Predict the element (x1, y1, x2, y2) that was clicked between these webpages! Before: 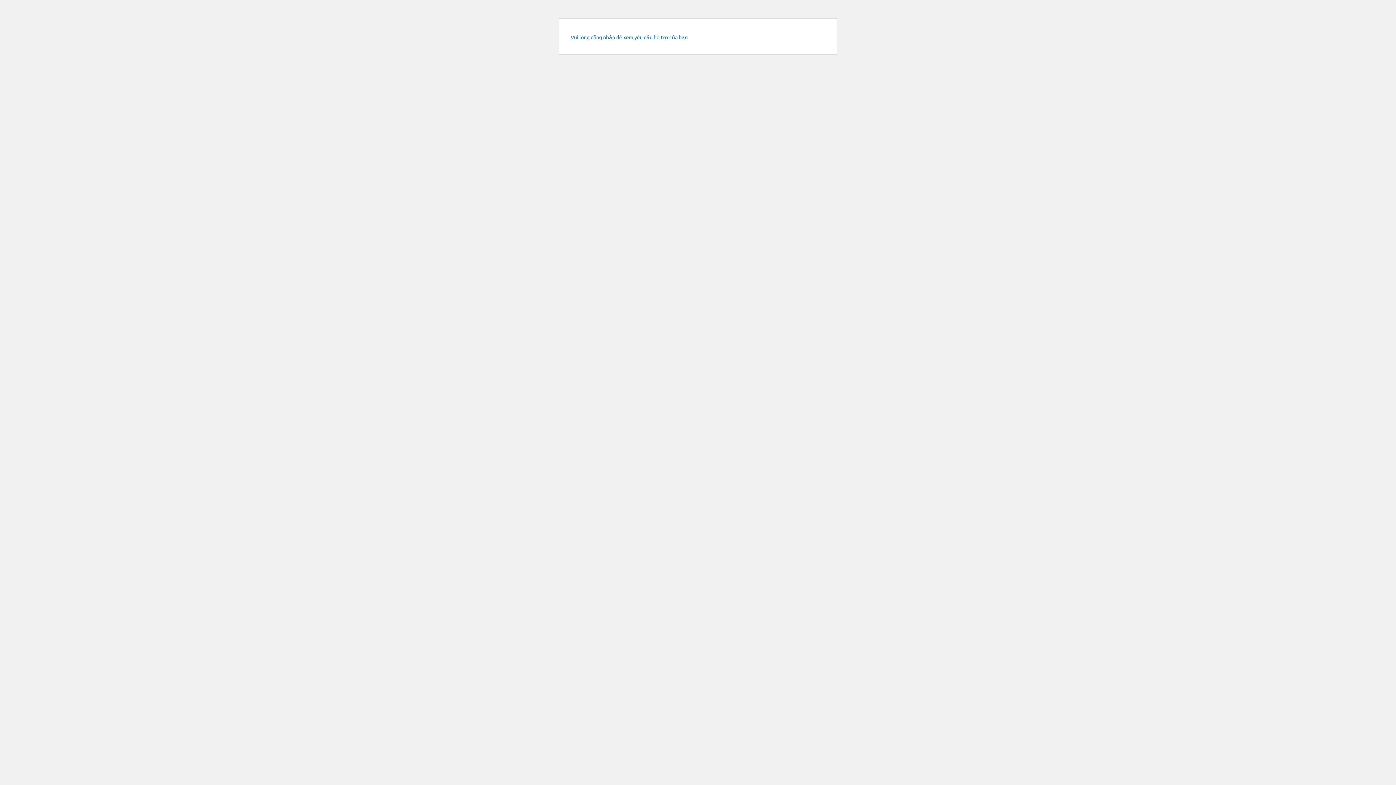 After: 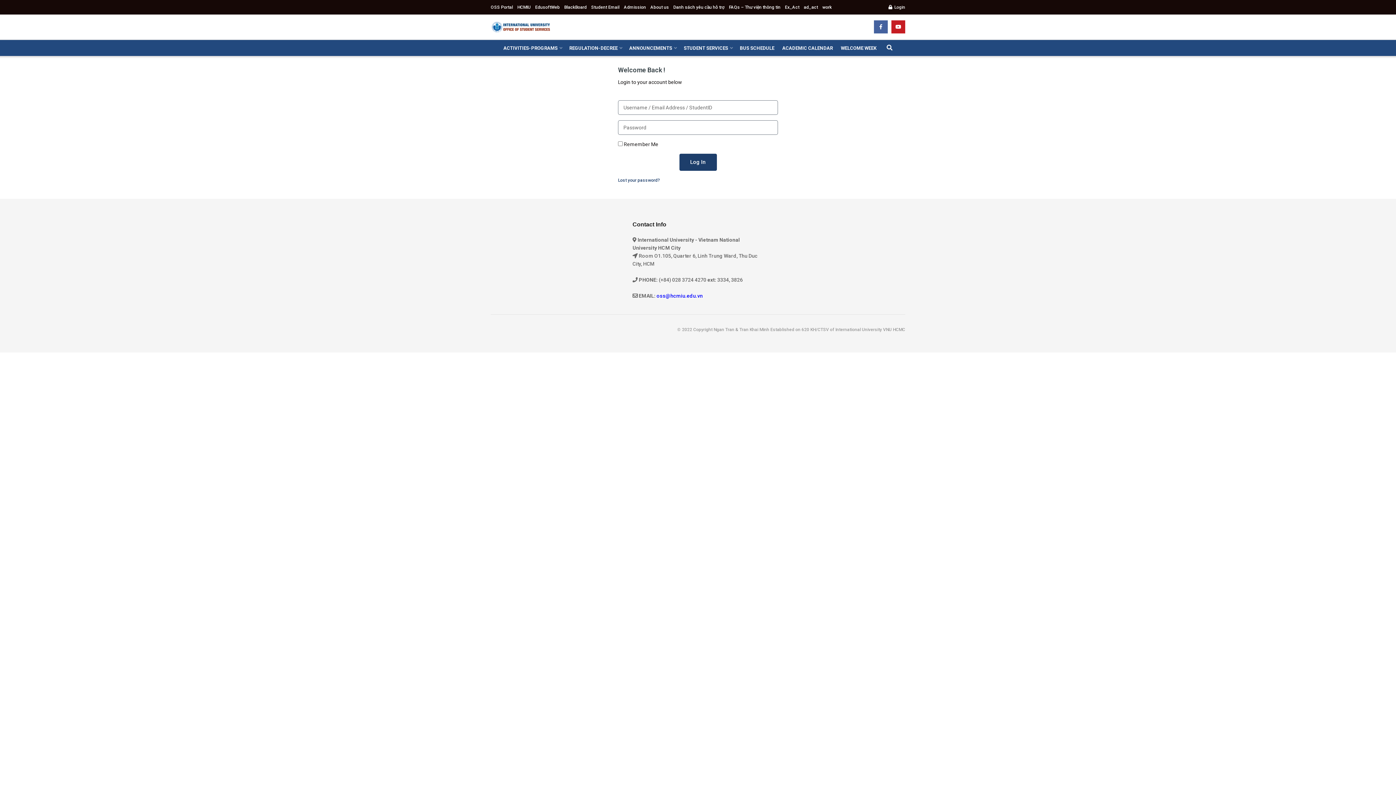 Action: bbox: (570, 33, 688, 40) label: Vui lòng đăng nhập để xem yêu cầu hỗ trợ của bạn